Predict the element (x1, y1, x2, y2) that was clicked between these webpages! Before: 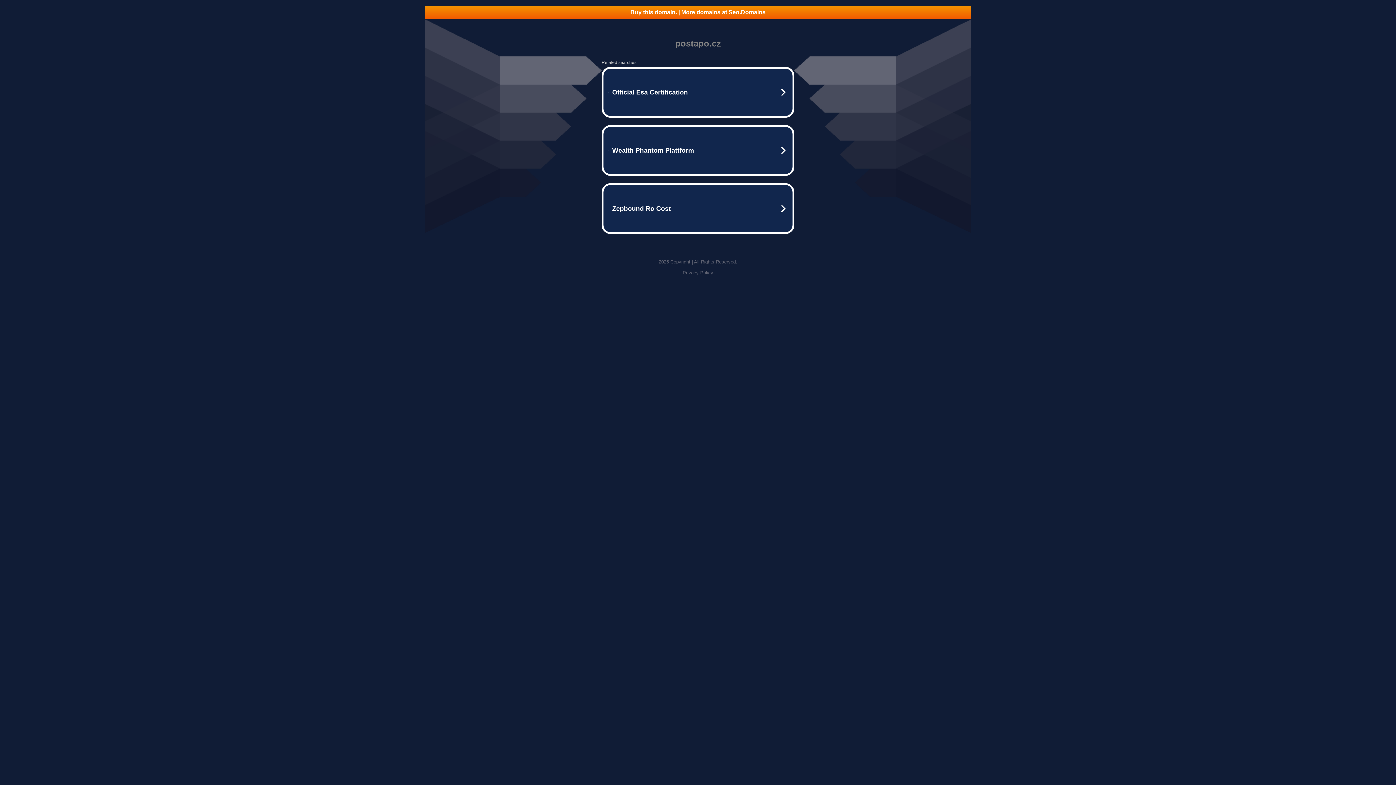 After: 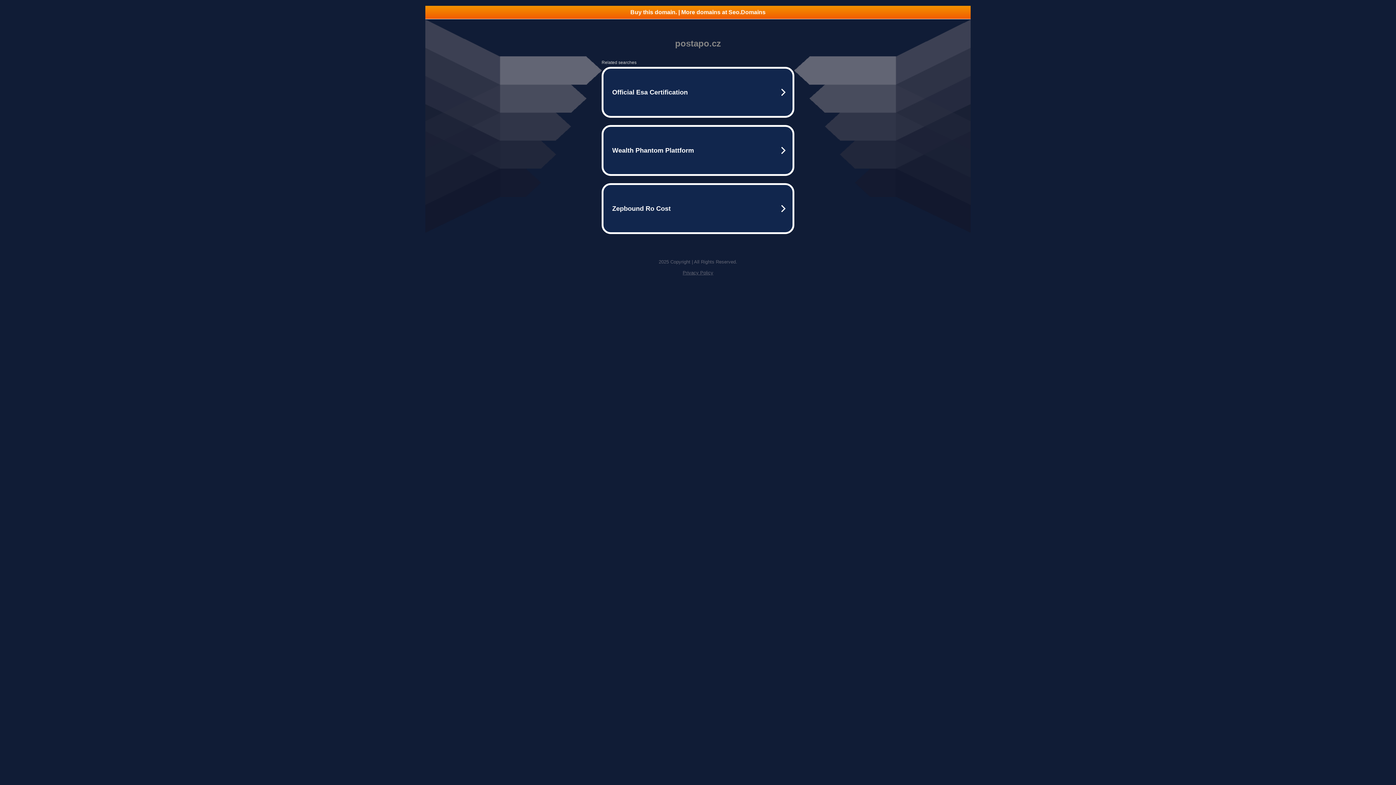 Action: label: Privacy Policy bbox: (682, 270, 713, 275)